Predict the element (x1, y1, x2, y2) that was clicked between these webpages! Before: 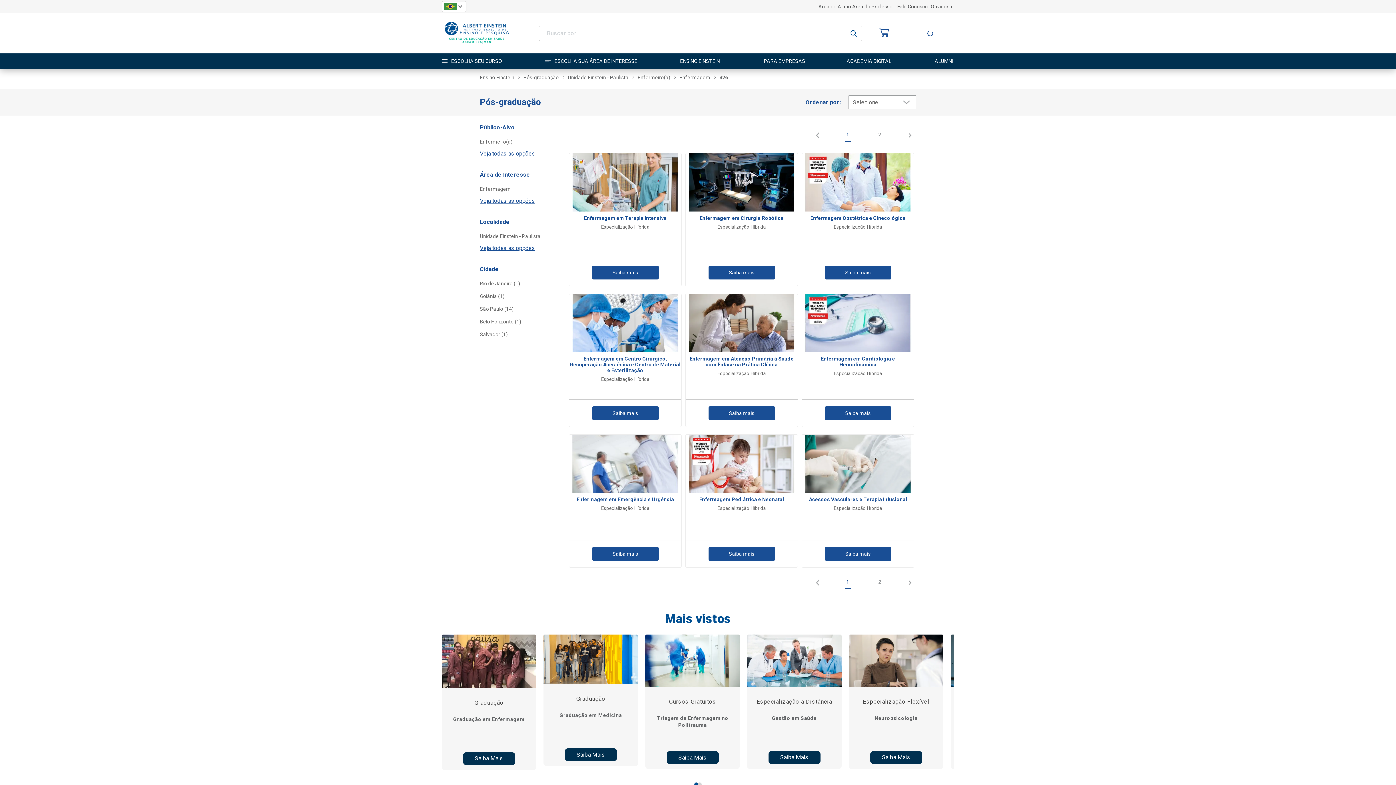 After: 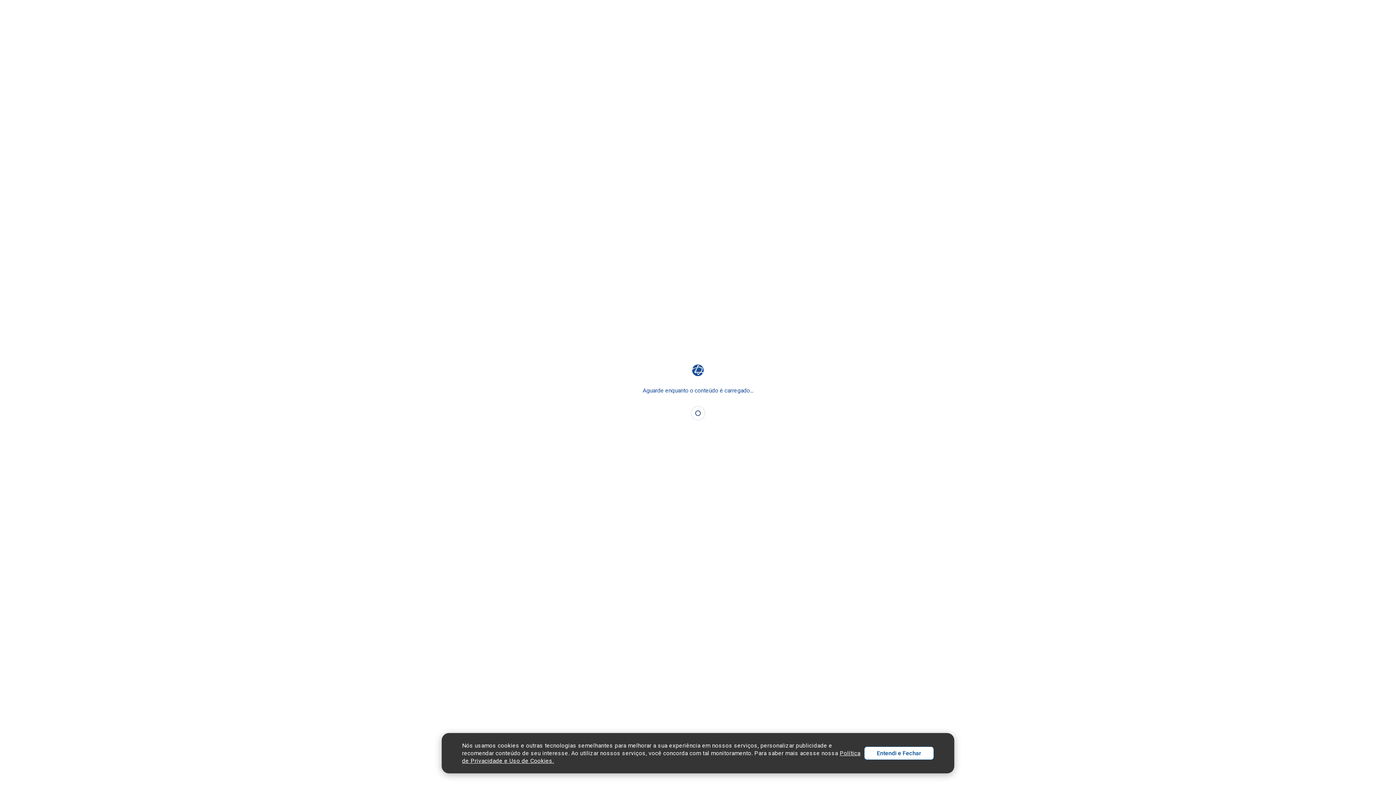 Action: label: Saiba Mais bbox: (666, 751, 718, 764)